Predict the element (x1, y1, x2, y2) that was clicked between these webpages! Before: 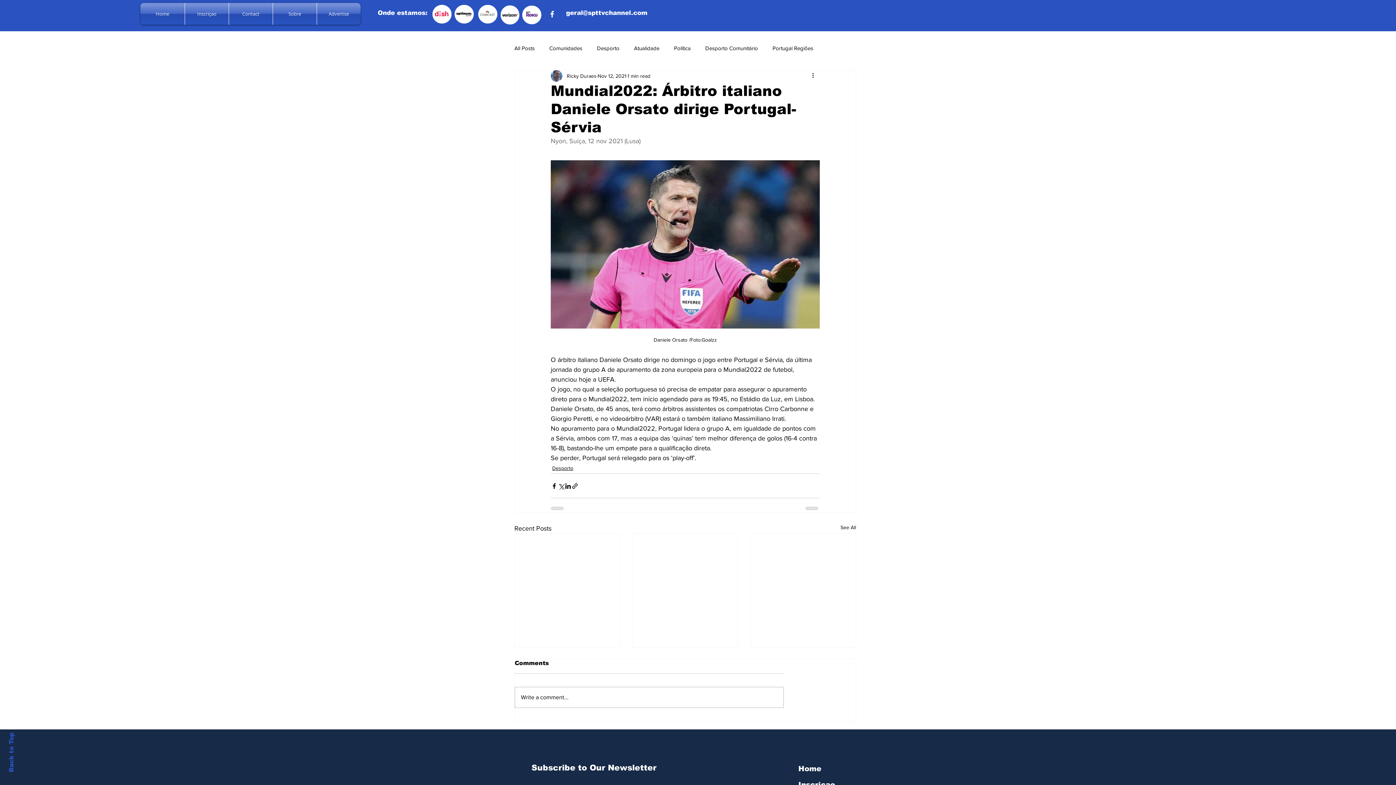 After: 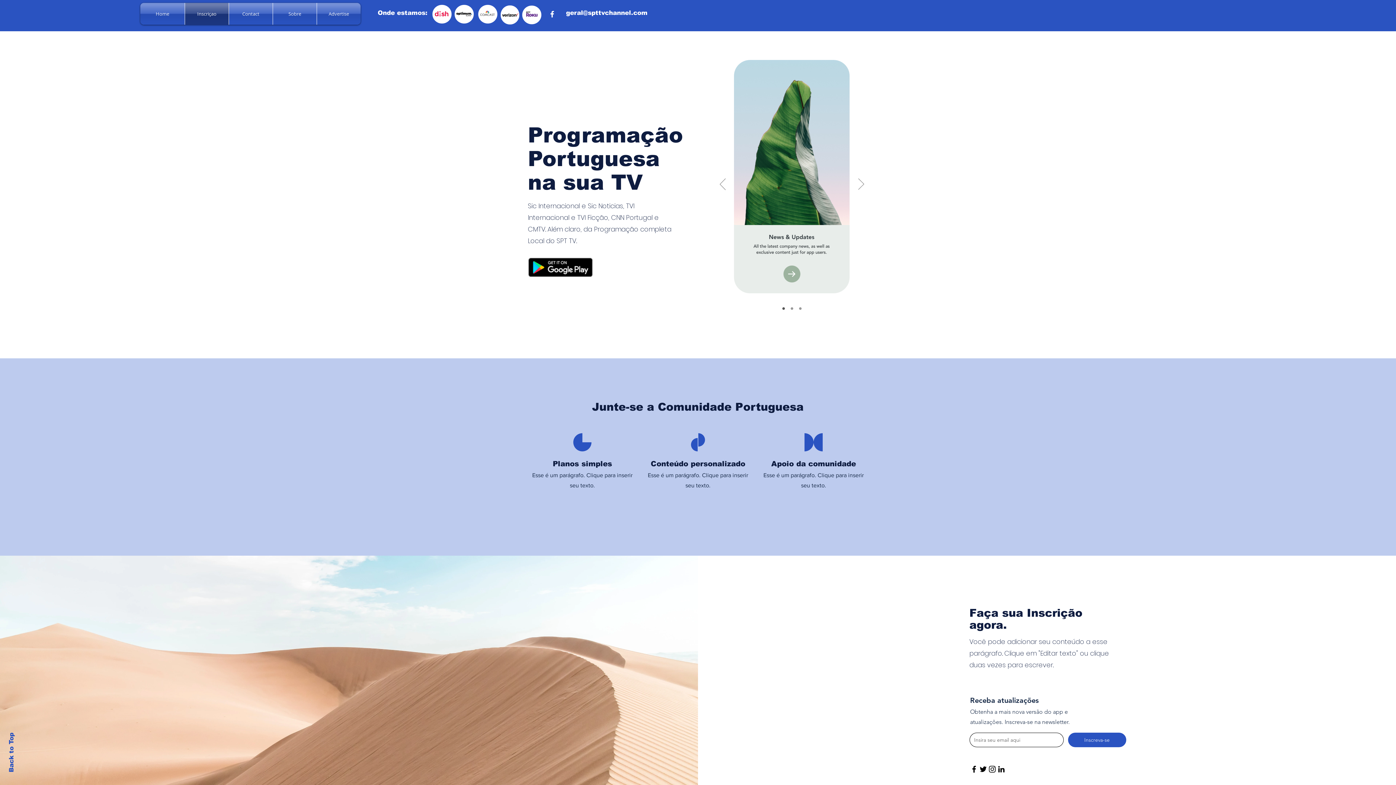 Action: bbox: (185, 2, 228, 24) label: Inscriçao